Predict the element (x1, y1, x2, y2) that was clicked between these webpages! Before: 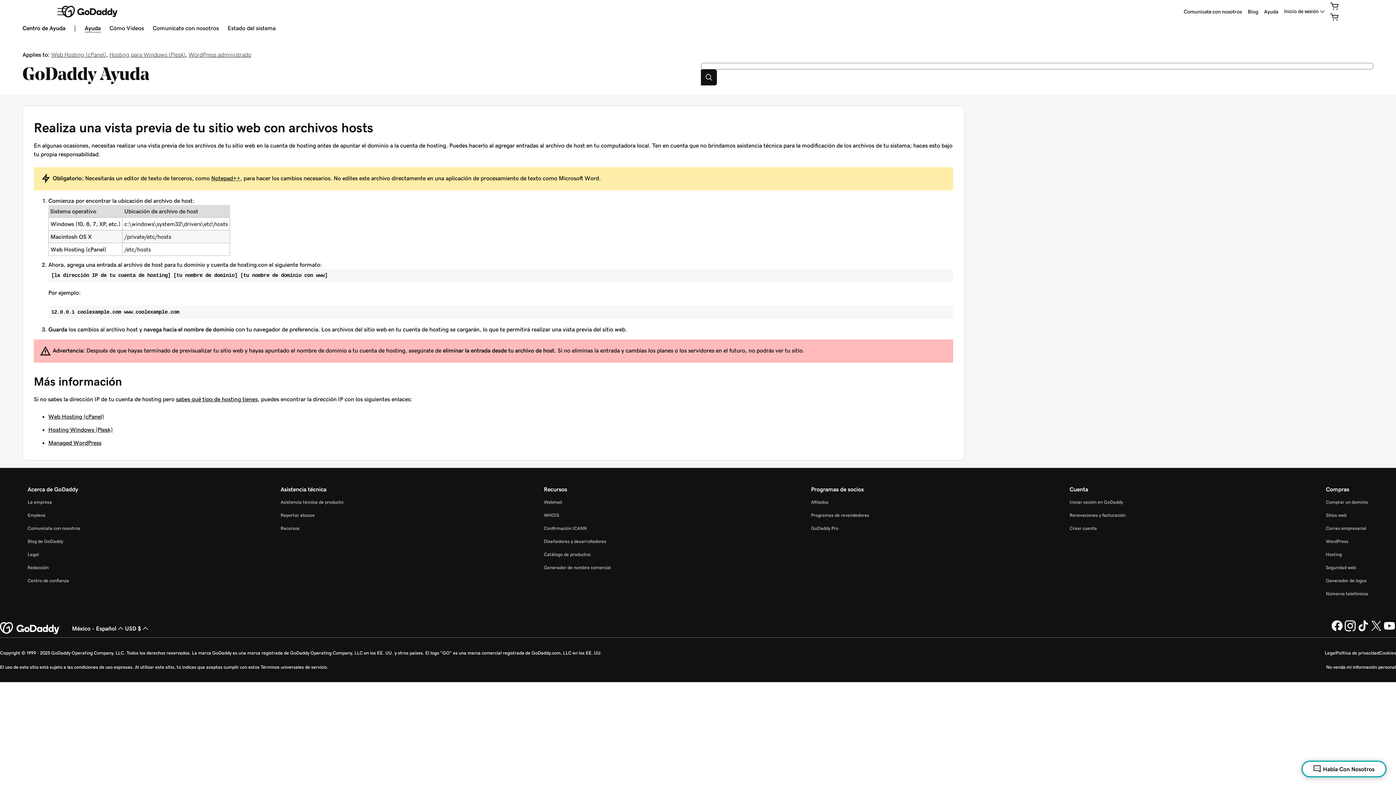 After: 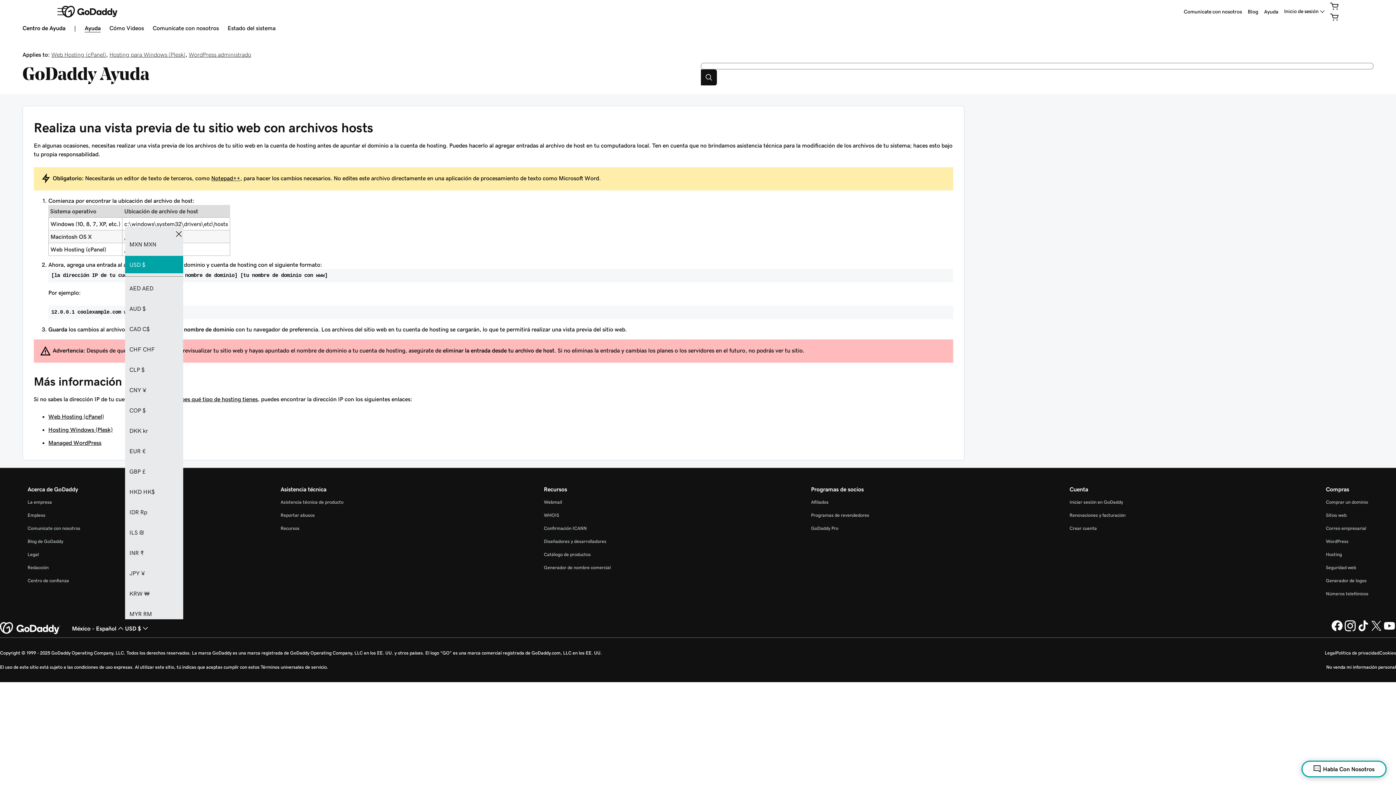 Action: label: Selector de divisas. La selección actual es [object Object]. bbox: (125, 621, 149, 636)